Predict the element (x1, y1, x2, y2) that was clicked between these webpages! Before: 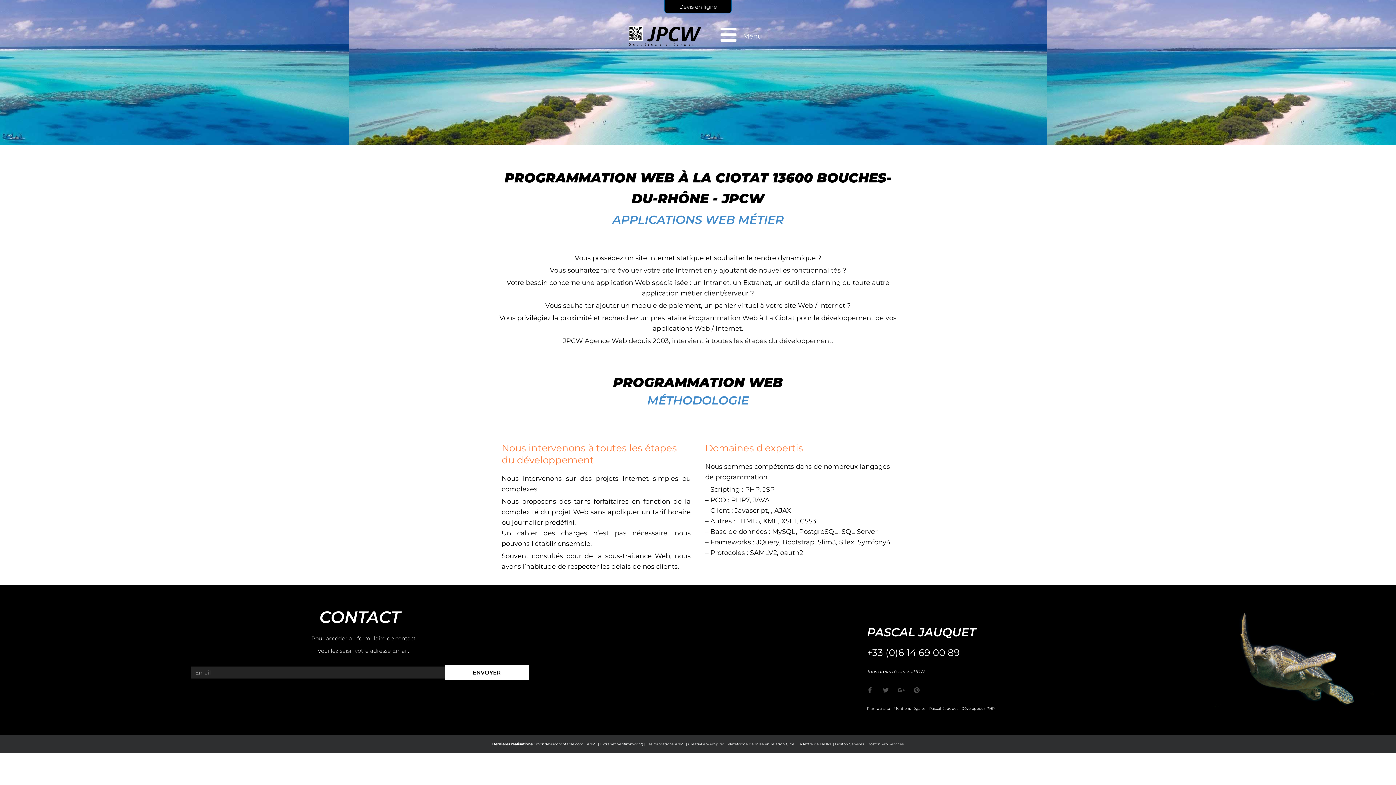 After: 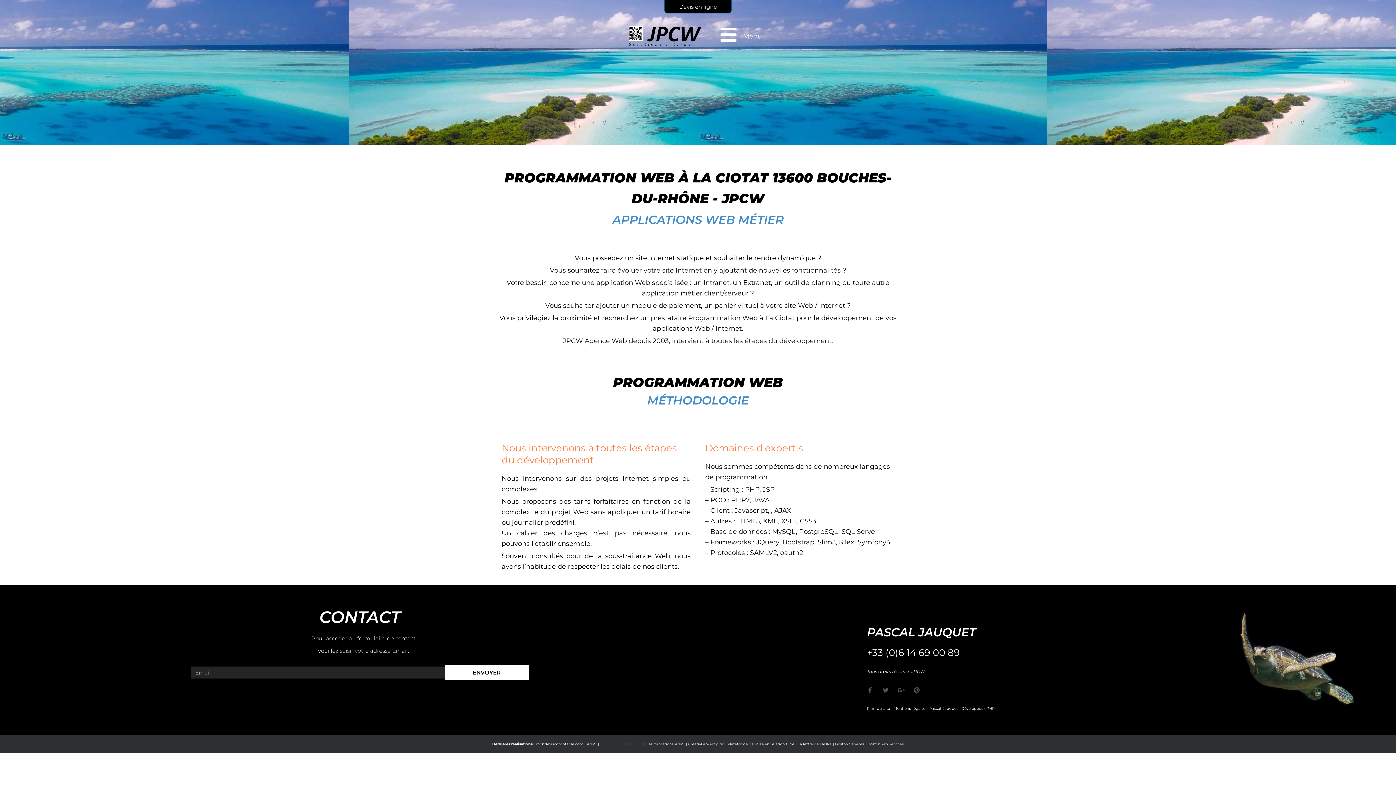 Action: label: Extranet Verifimmo(V2) bbox: (600, 742, 643, 746)